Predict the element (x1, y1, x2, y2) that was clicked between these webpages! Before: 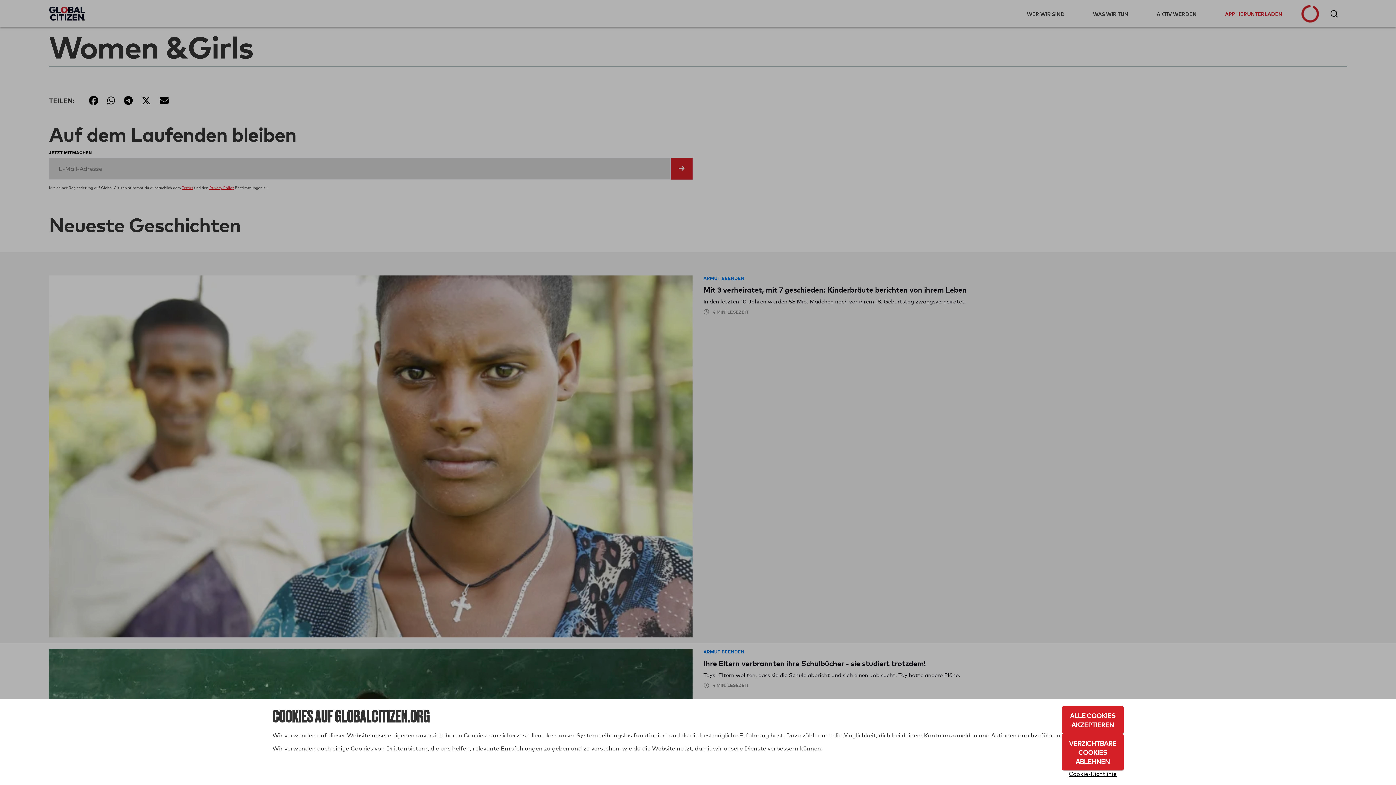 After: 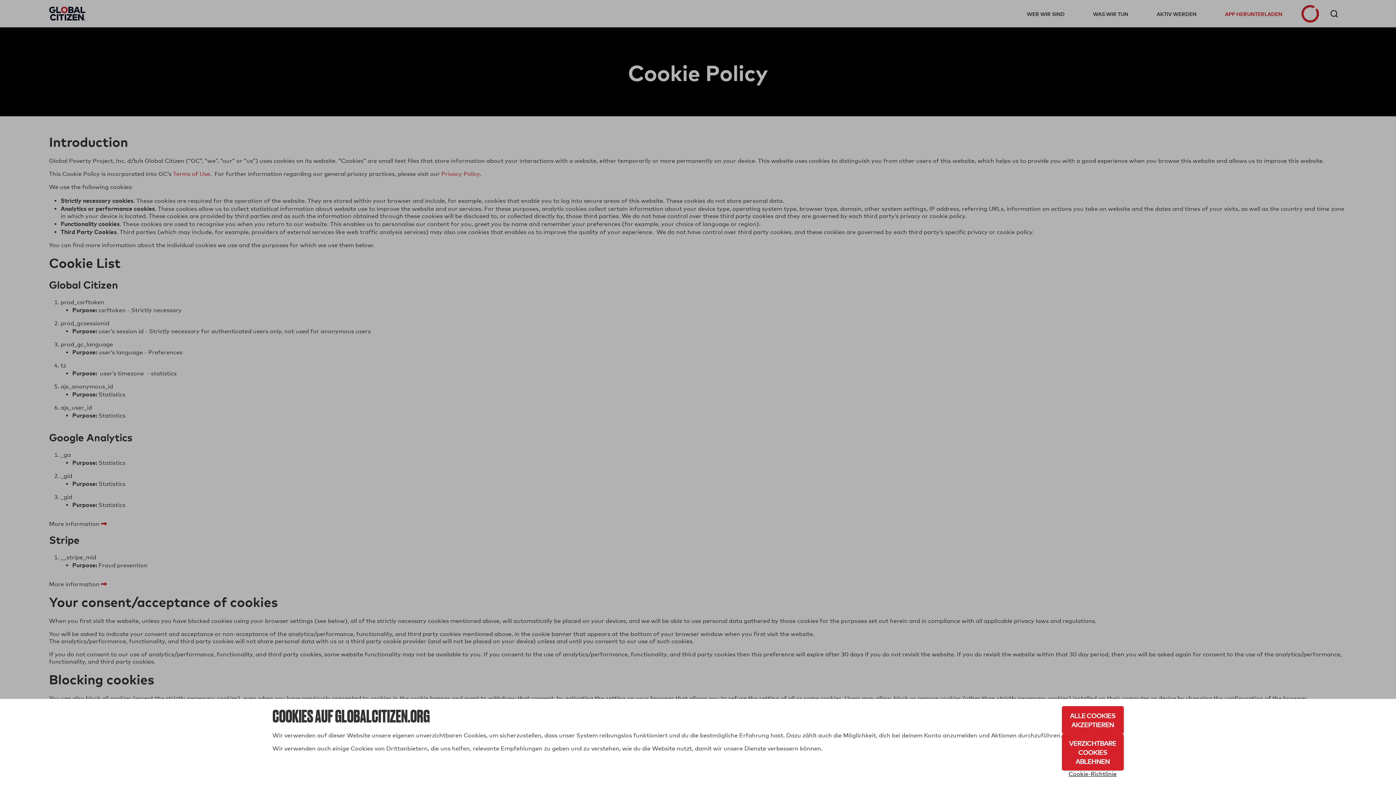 Action: label: Cookie-Richtlinie bbox: (1062, 770, 1123, 778)